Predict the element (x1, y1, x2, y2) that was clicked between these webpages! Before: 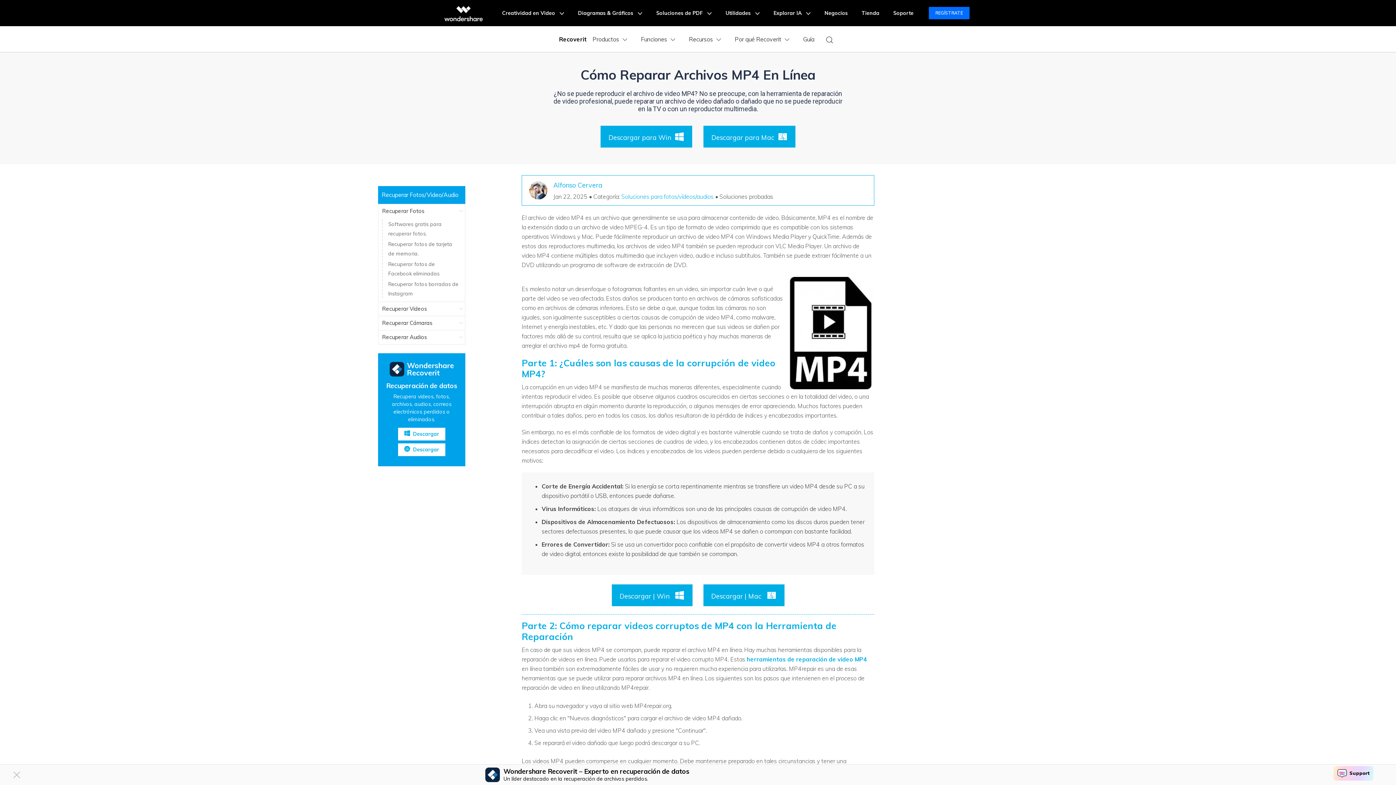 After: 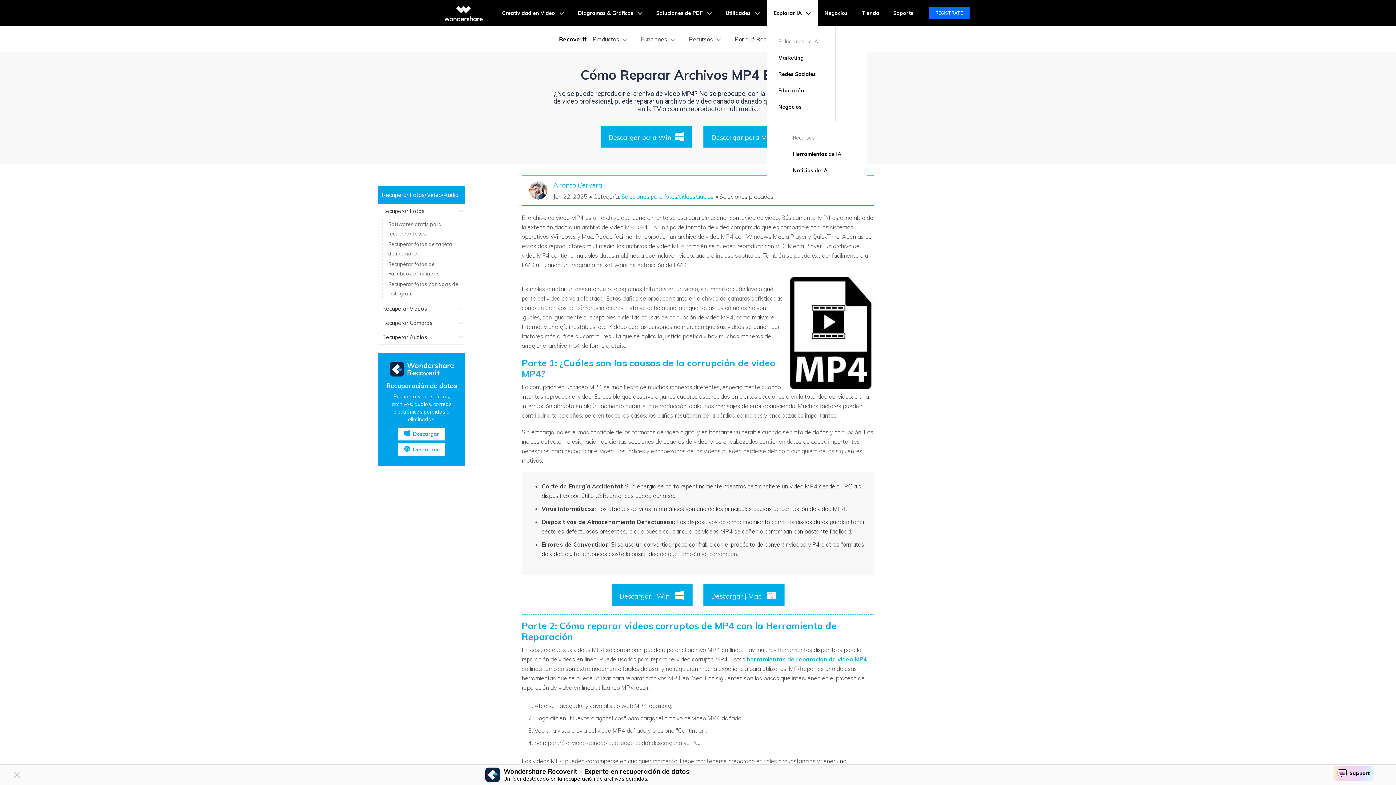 Action: label: Explorar IA  bbox: (768, 0, 816, 26)